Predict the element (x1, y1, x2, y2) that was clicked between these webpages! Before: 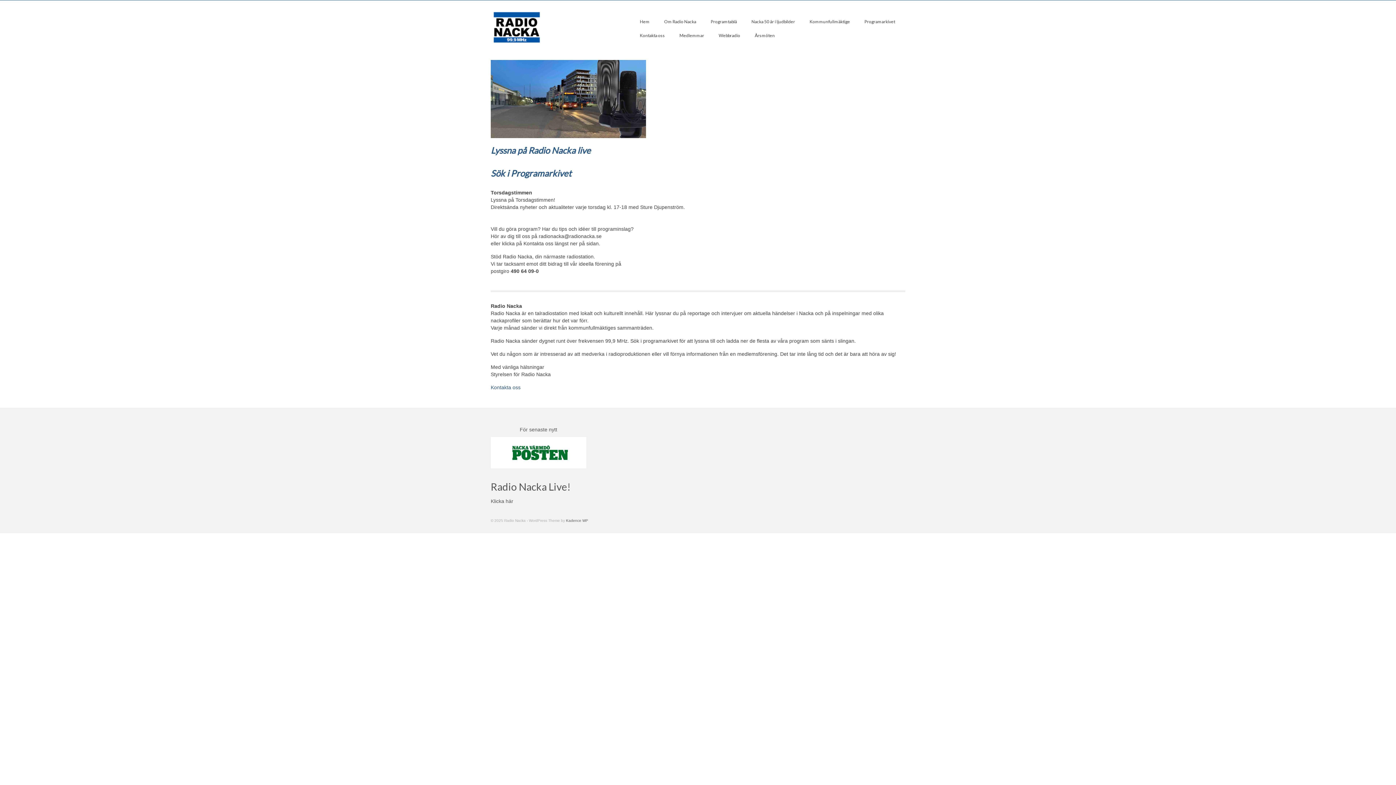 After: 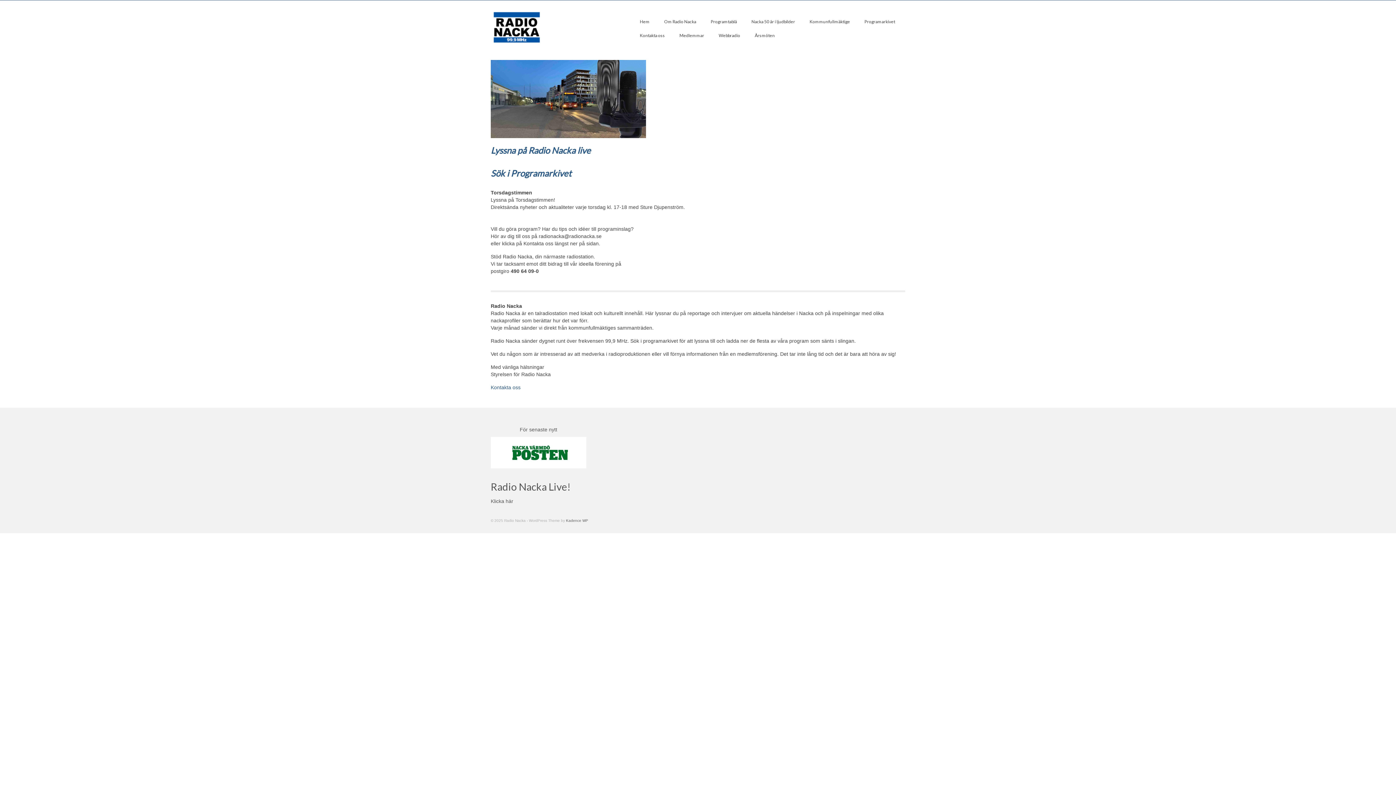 Action: bbox: (490, 9, 621, 45)